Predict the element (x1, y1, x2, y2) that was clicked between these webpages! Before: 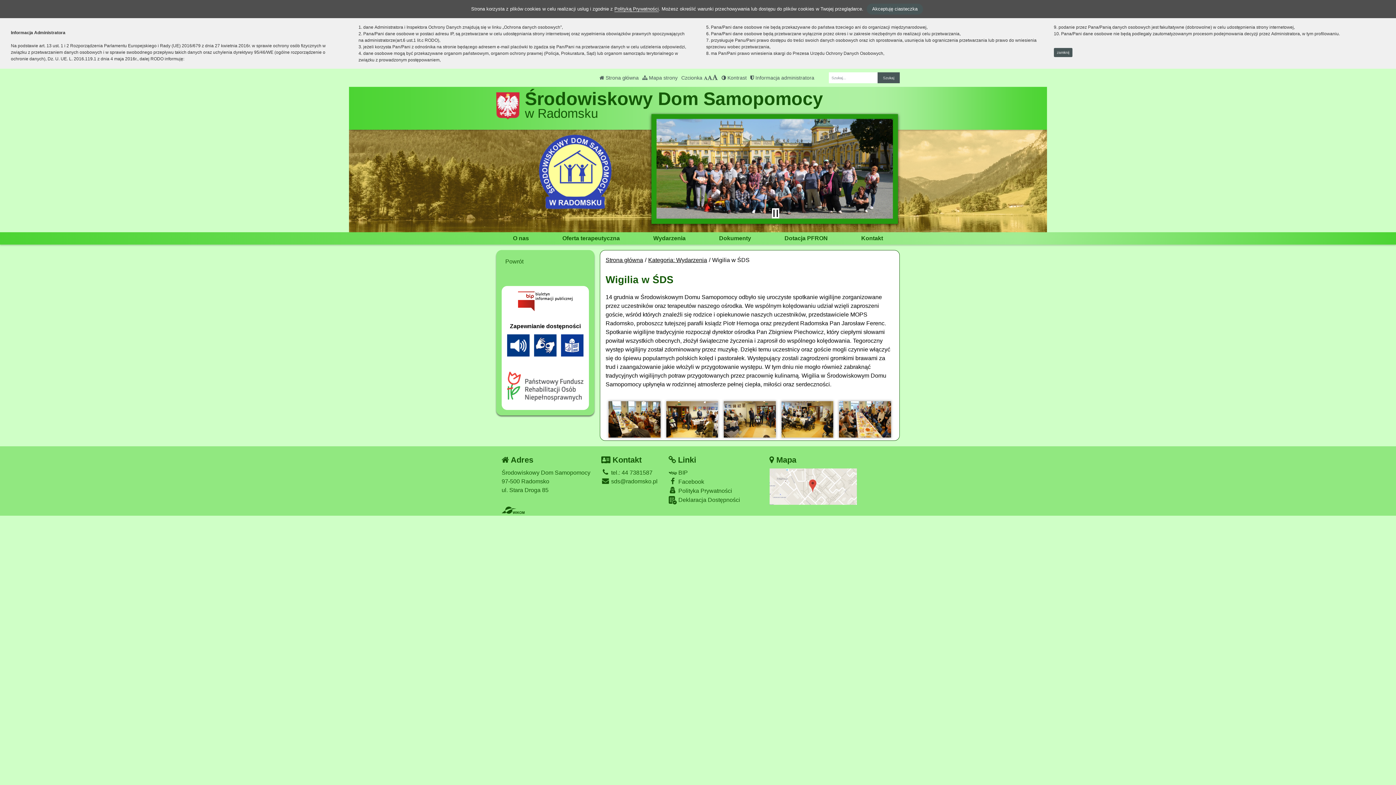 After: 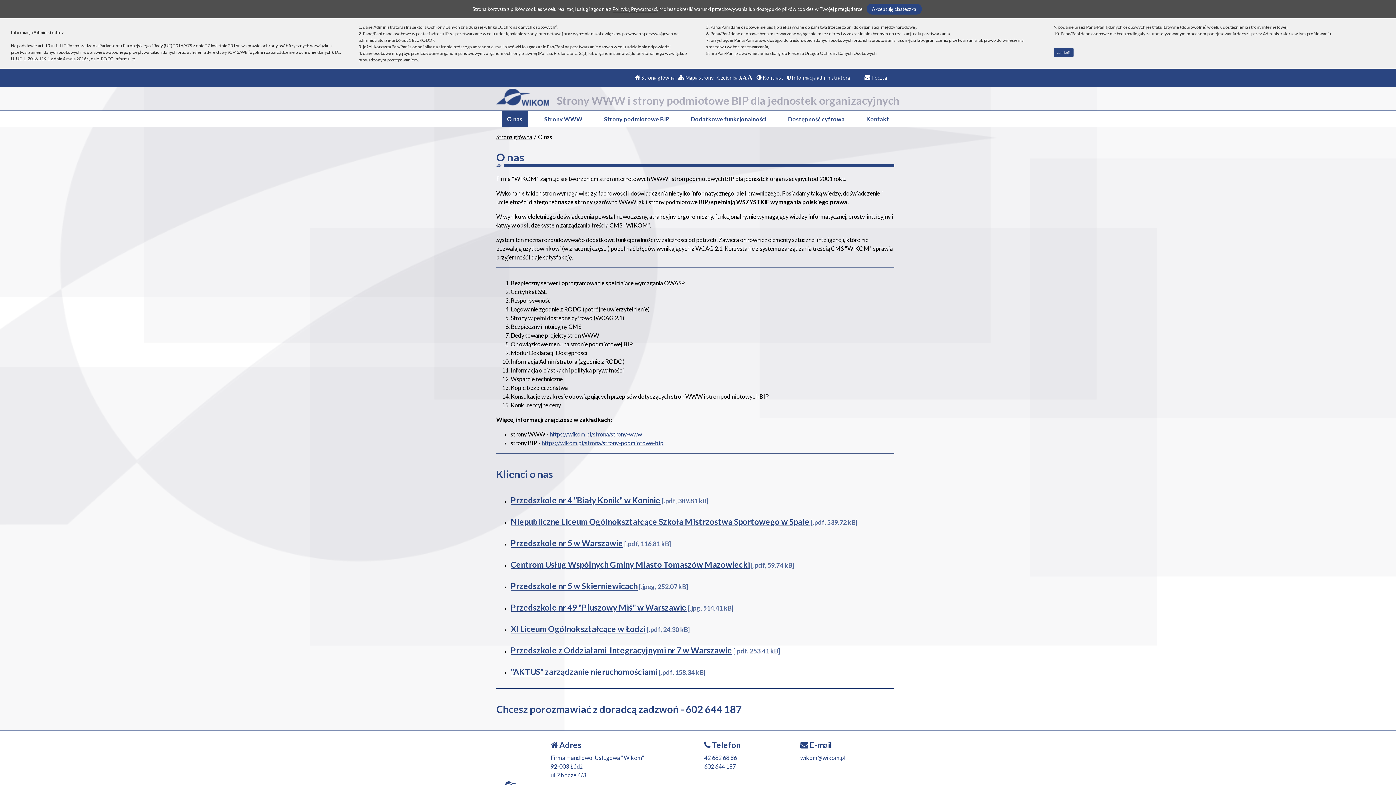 Action: bbox: (501, 506, 524, 514)